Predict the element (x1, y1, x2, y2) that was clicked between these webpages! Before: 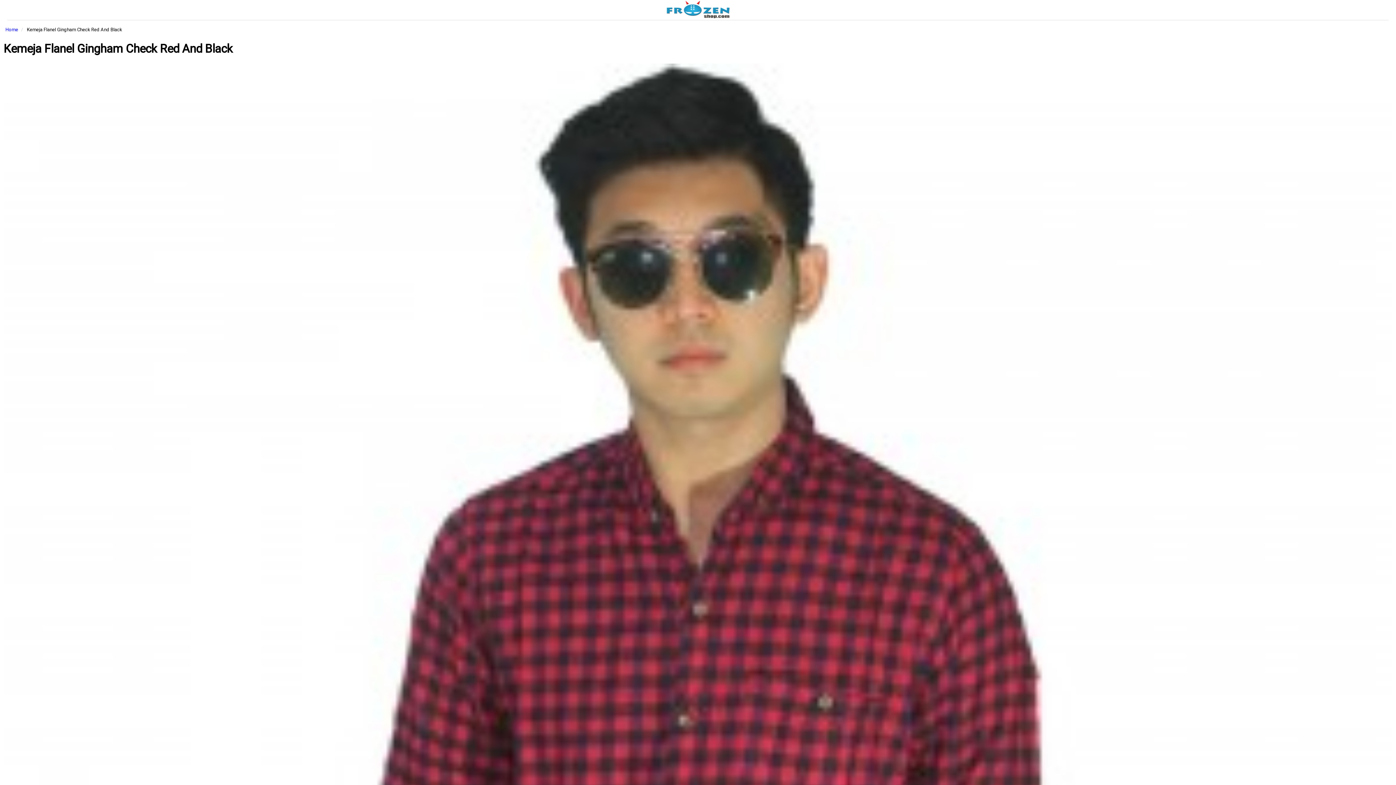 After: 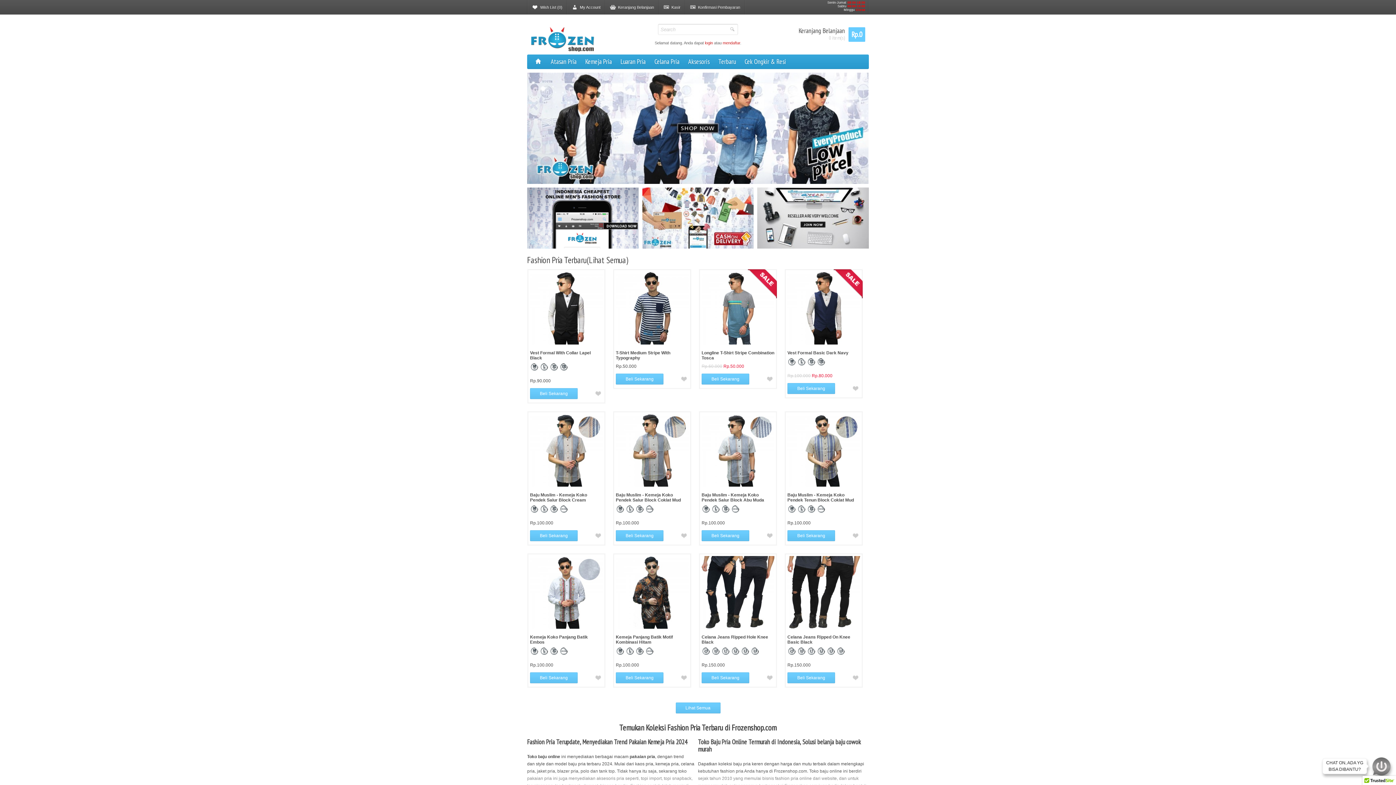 Action: bbox: (5, 26, 18, 32) label: Home